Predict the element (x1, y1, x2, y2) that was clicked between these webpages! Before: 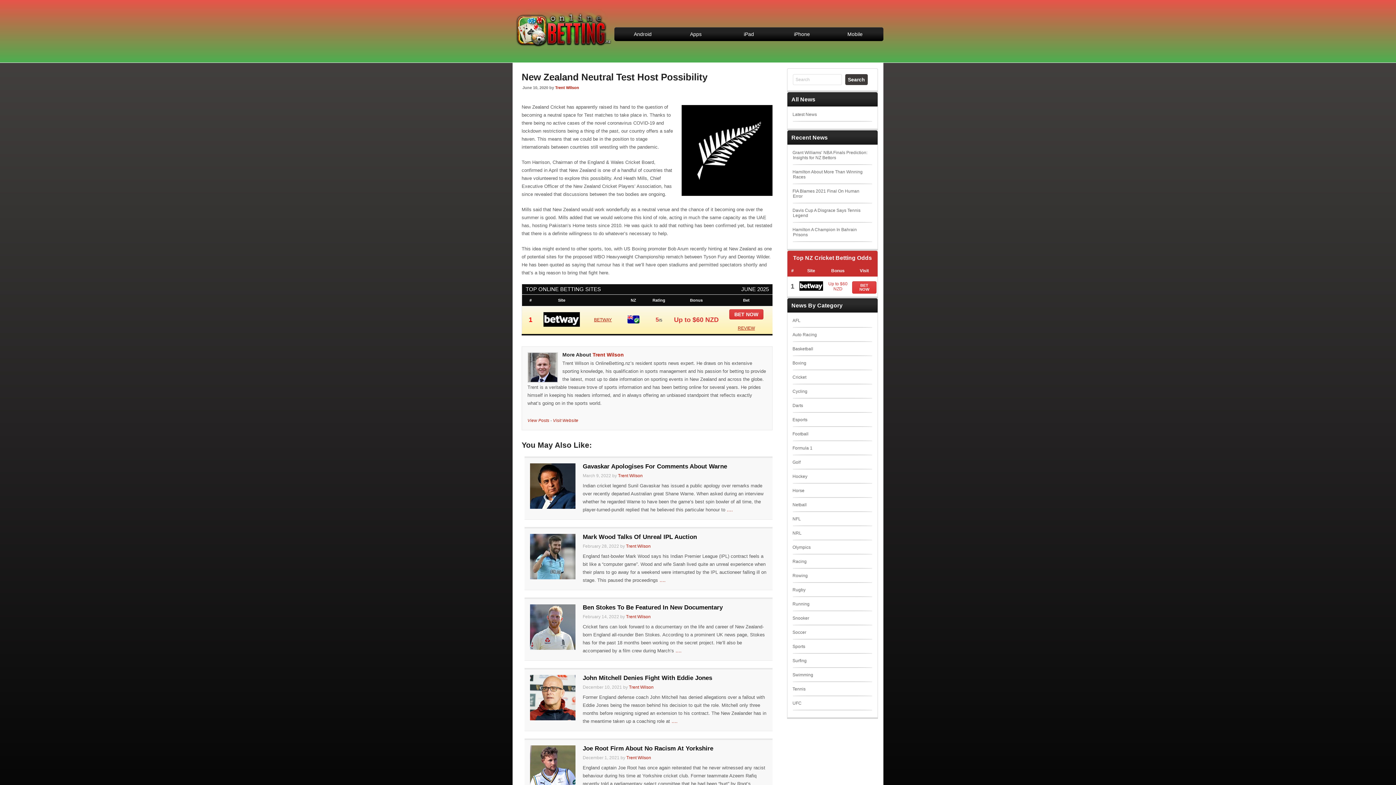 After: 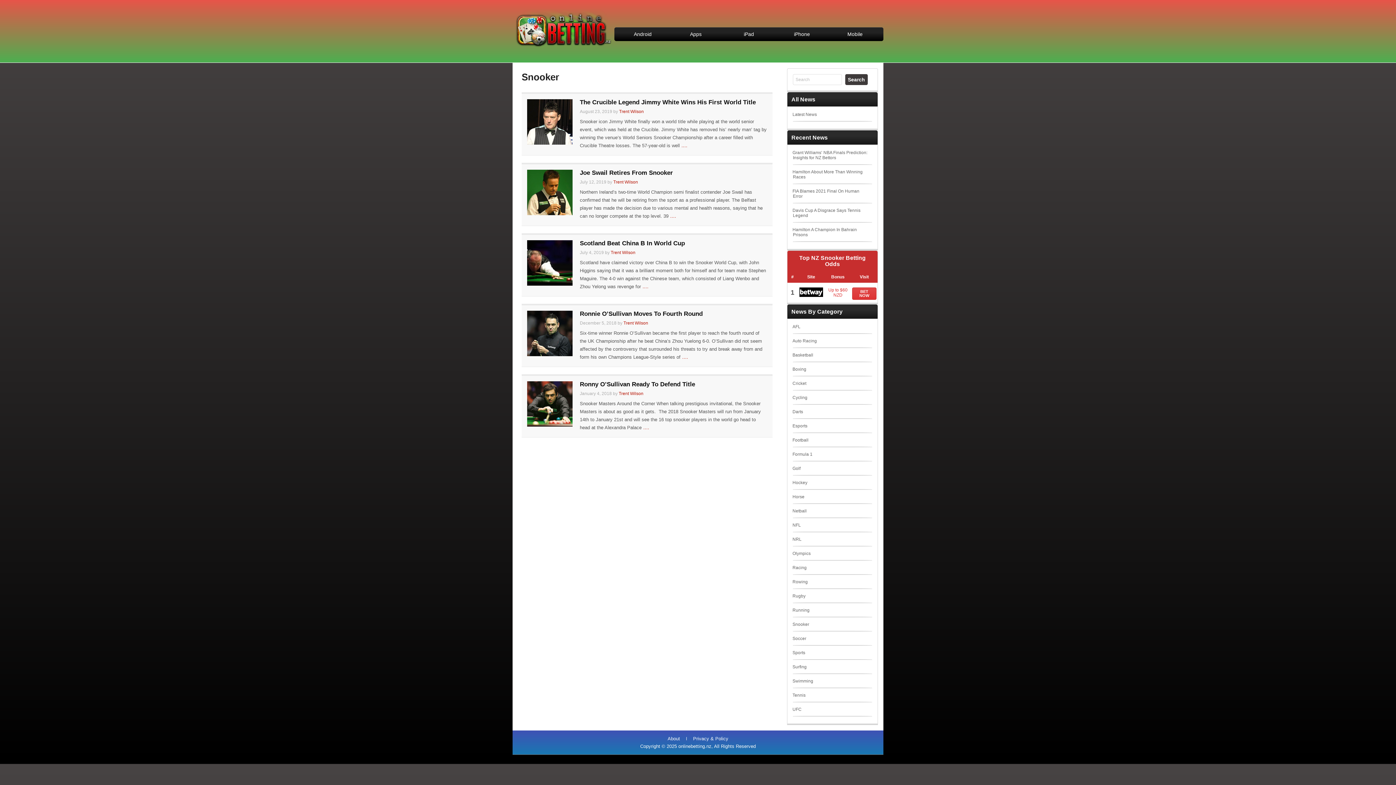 Action: label: Snooker bbox: (792, 616, 809, 621)